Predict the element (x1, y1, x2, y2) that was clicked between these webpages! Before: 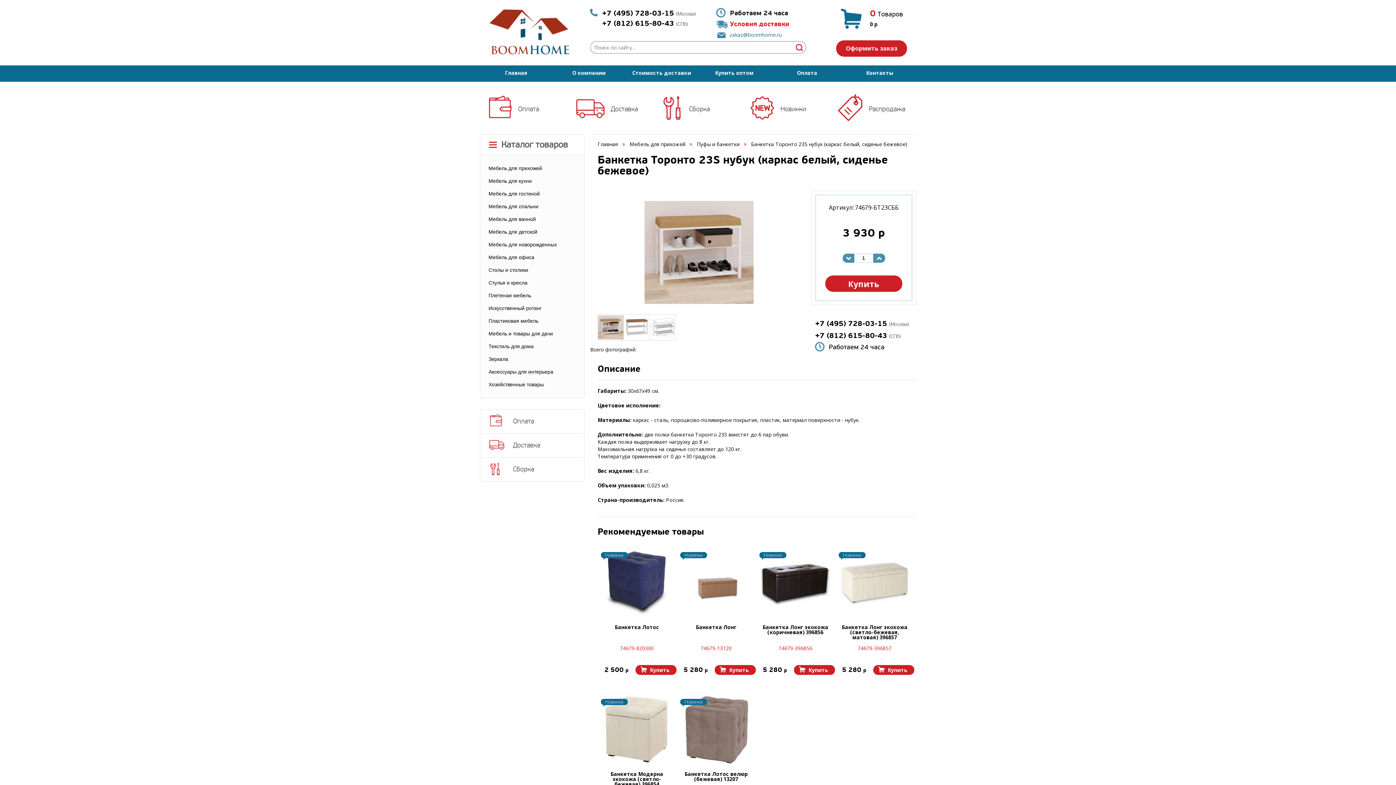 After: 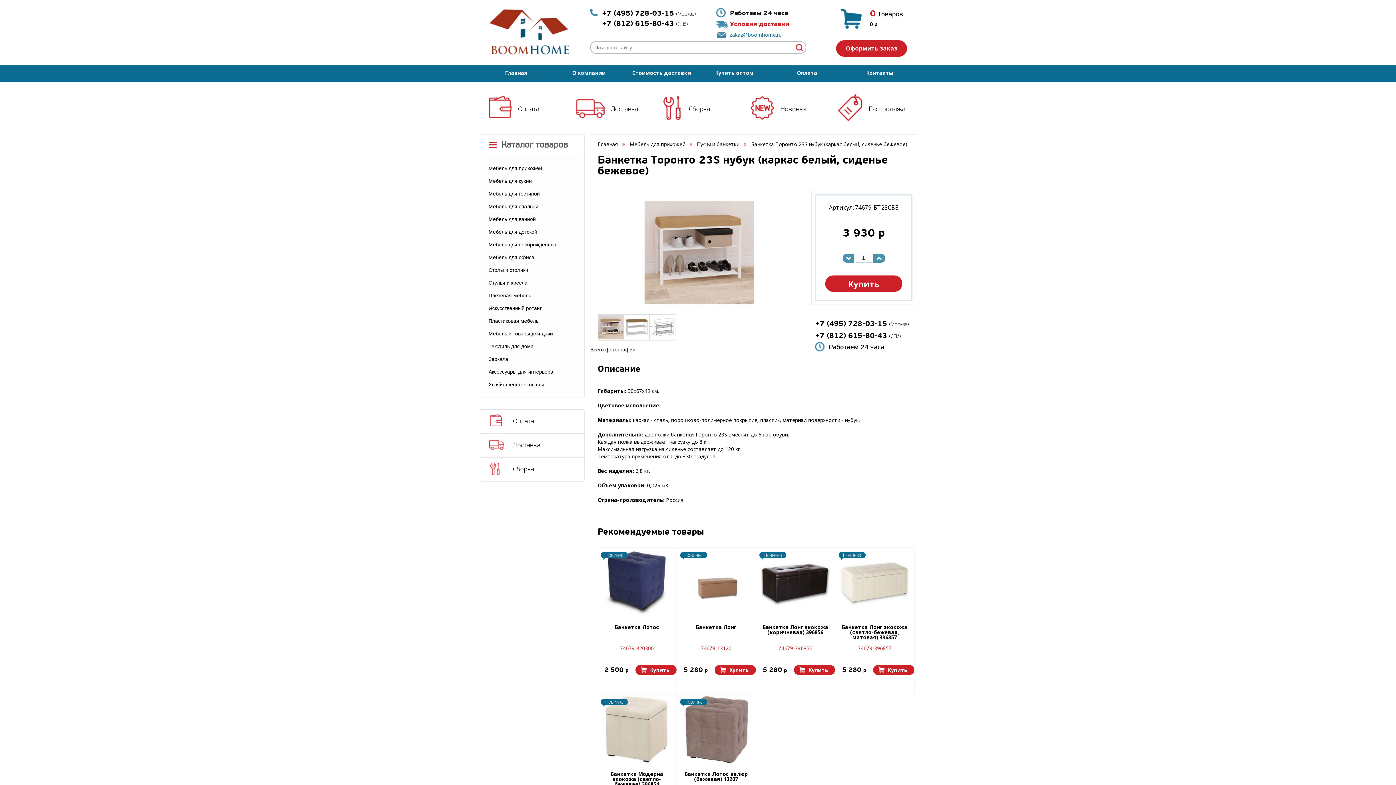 Action: bbox: (681, 695, 750, 764)